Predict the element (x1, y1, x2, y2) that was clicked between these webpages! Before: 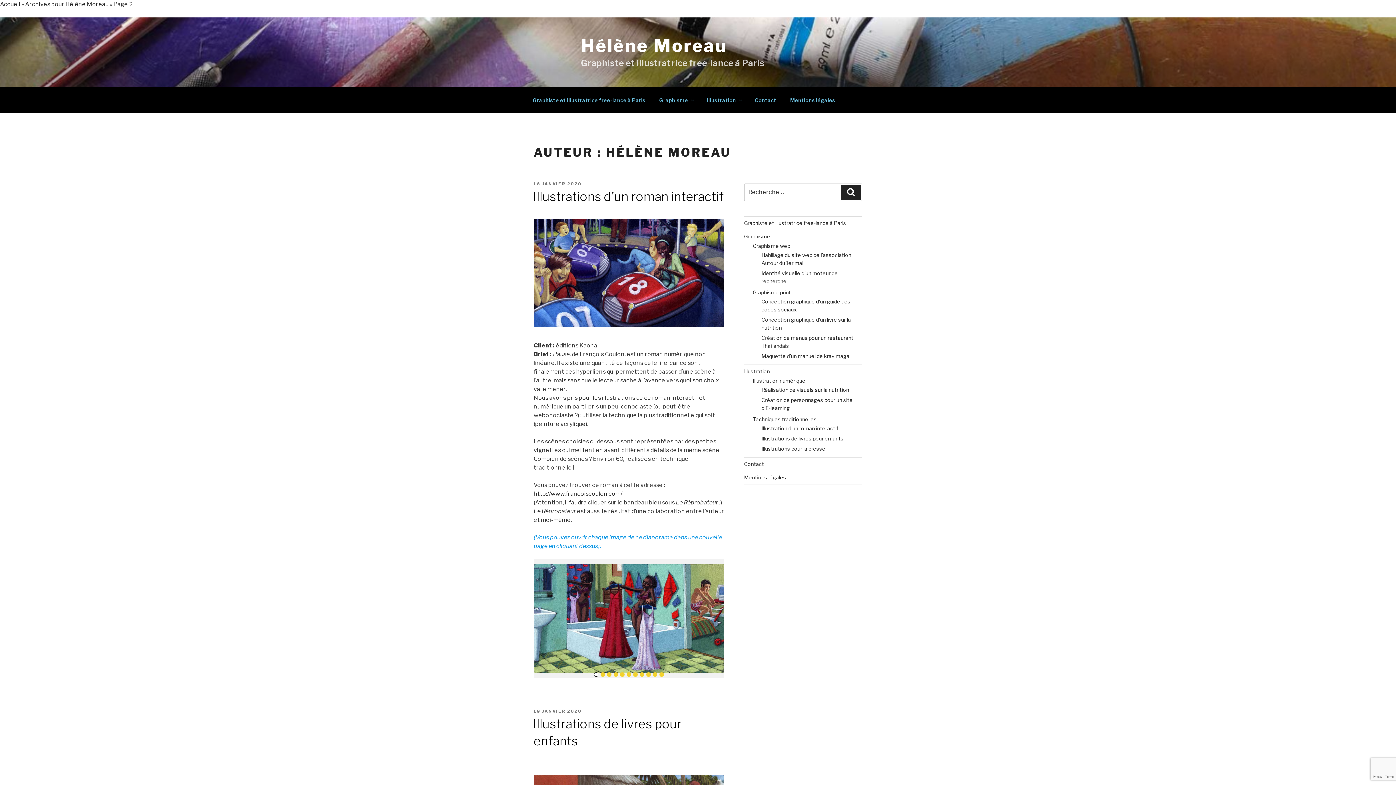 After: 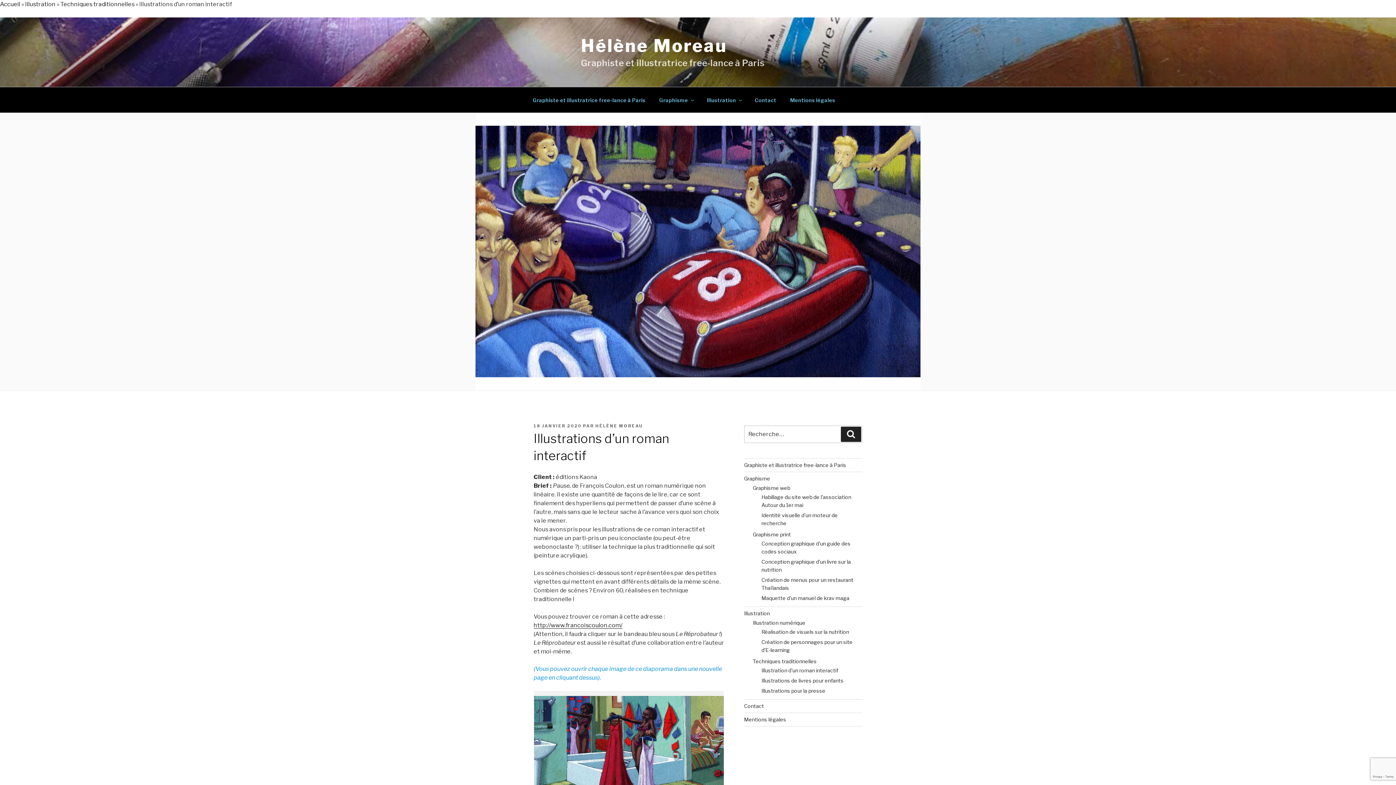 Action: label: Illustration d’un roman interactif bbox: (761, 425, 838, 431)